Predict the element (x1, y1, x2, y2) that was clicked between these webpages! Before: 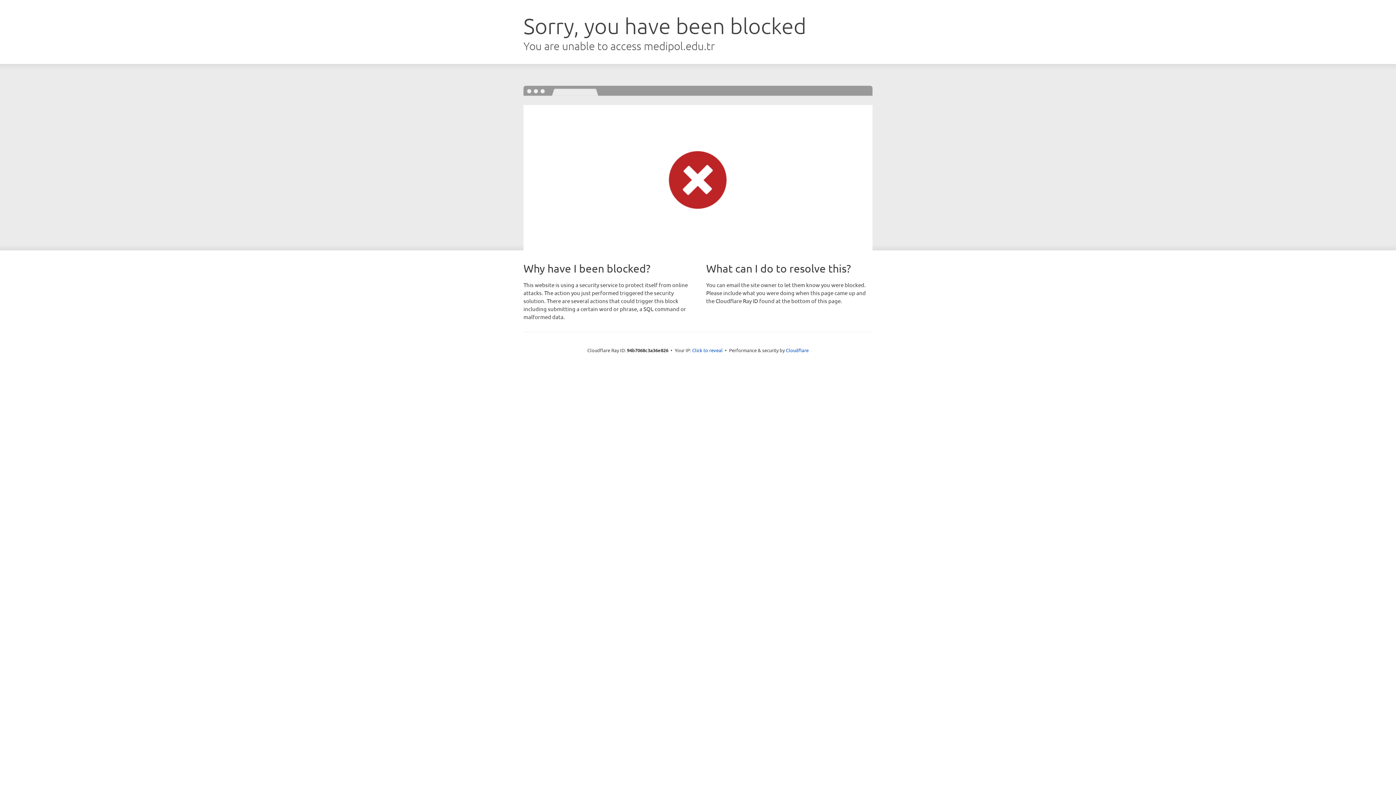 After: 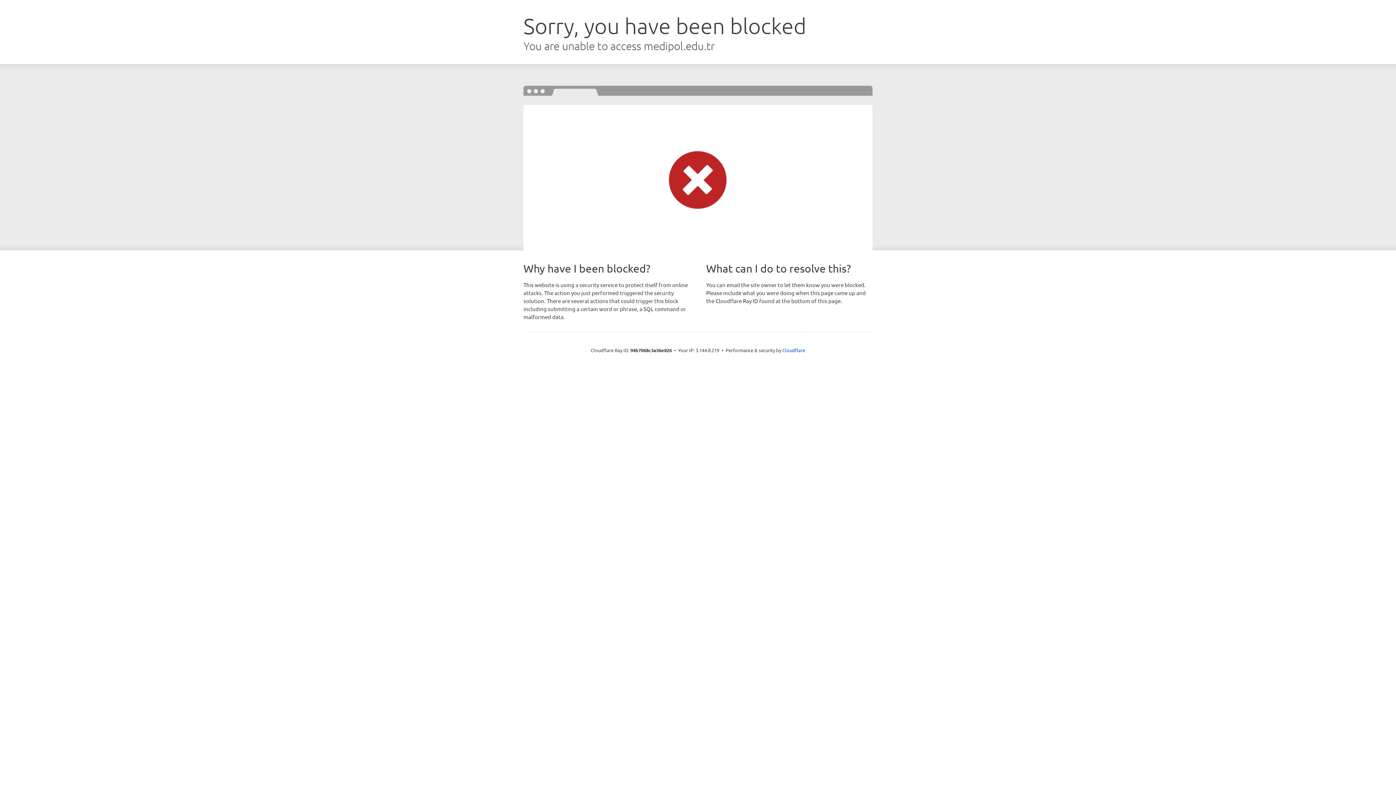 Action: label: Click to reveal bbox: (692, 346, 722, 353)